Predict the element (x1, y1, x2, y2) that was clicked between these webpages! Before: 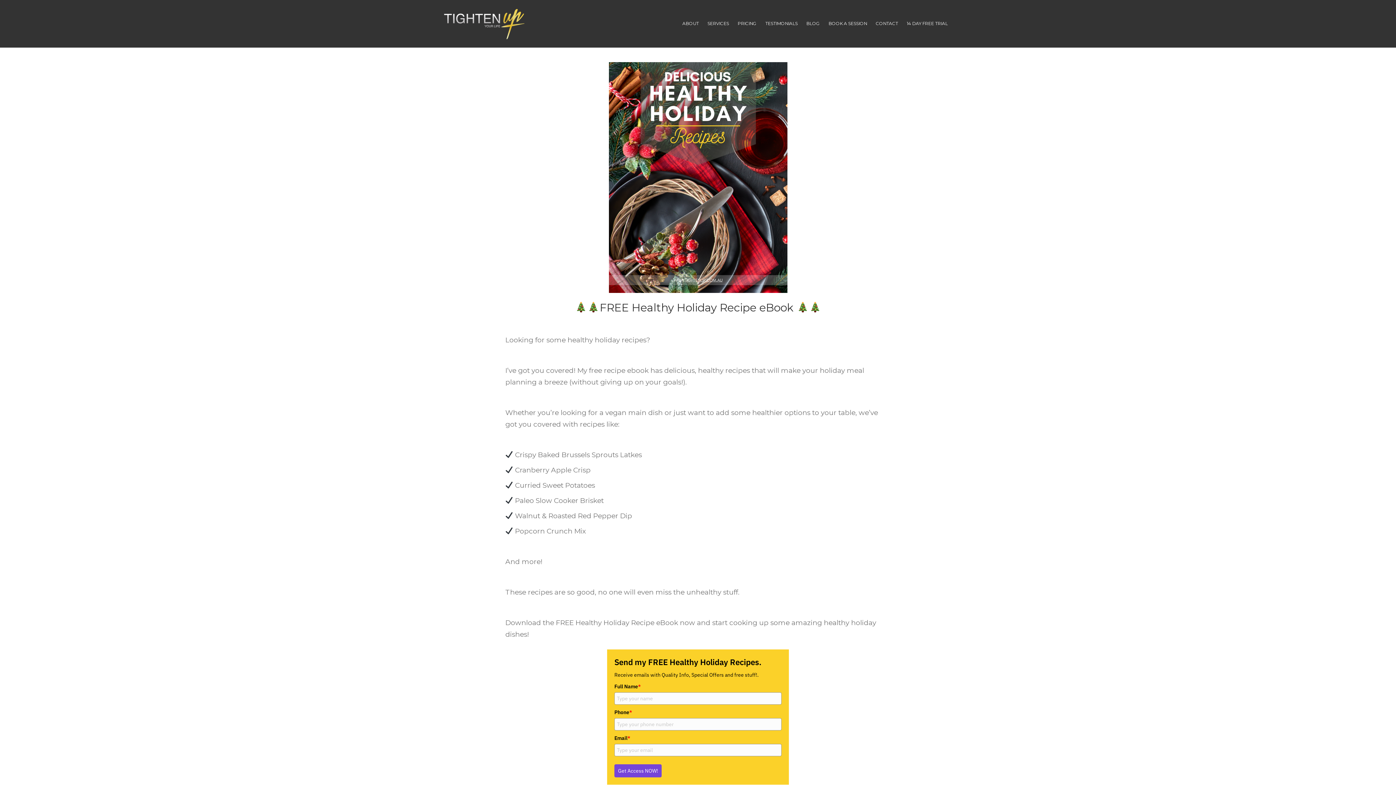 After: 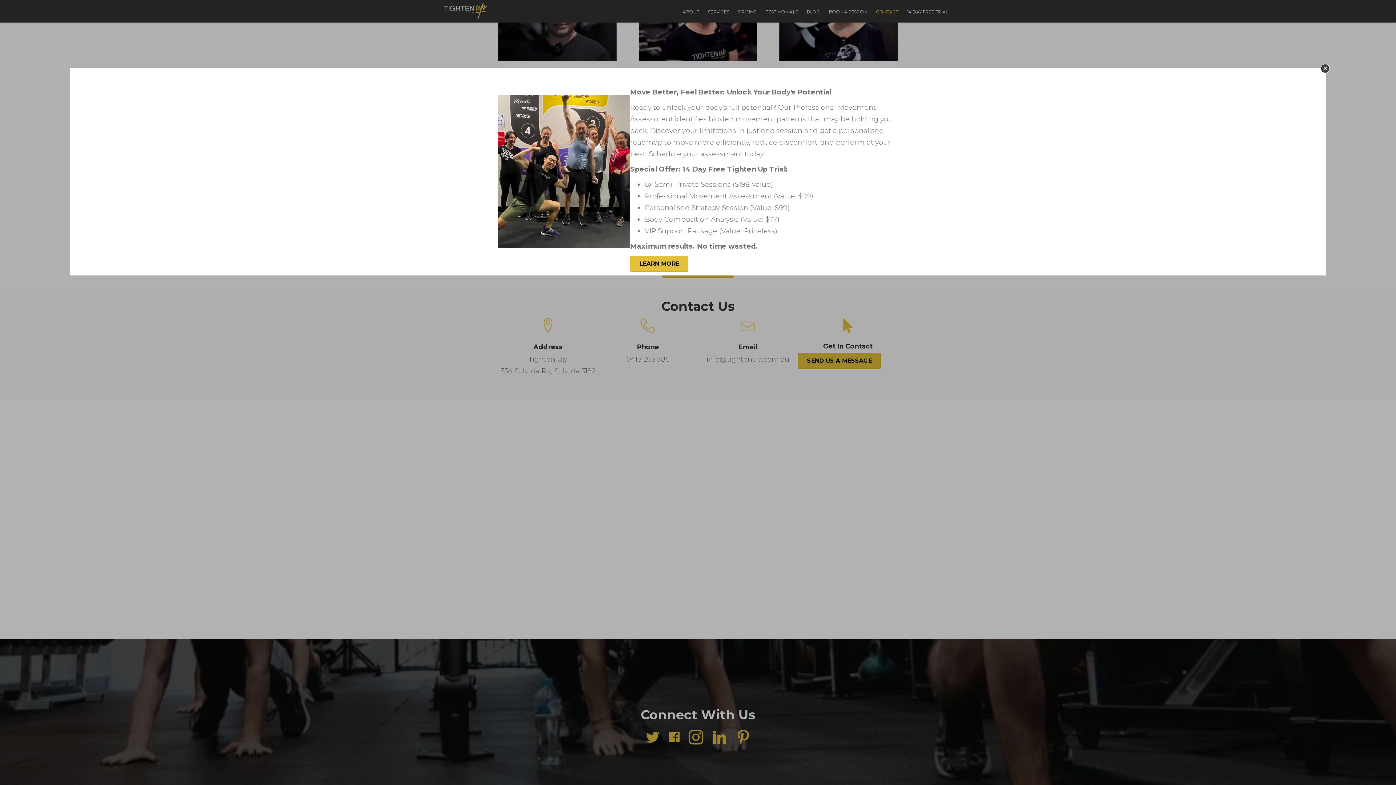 Action: bbox: (871, 15, 902, 32) label: CONTACT